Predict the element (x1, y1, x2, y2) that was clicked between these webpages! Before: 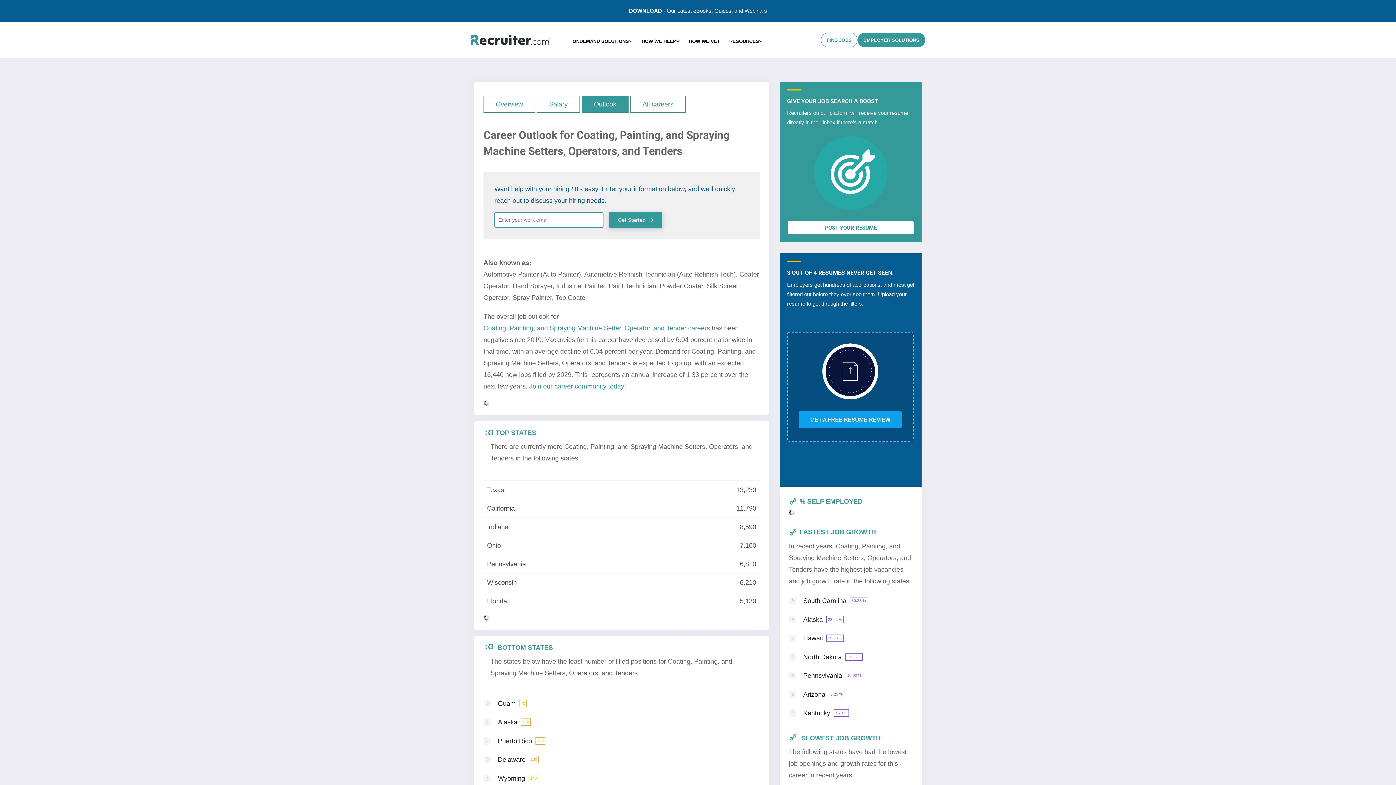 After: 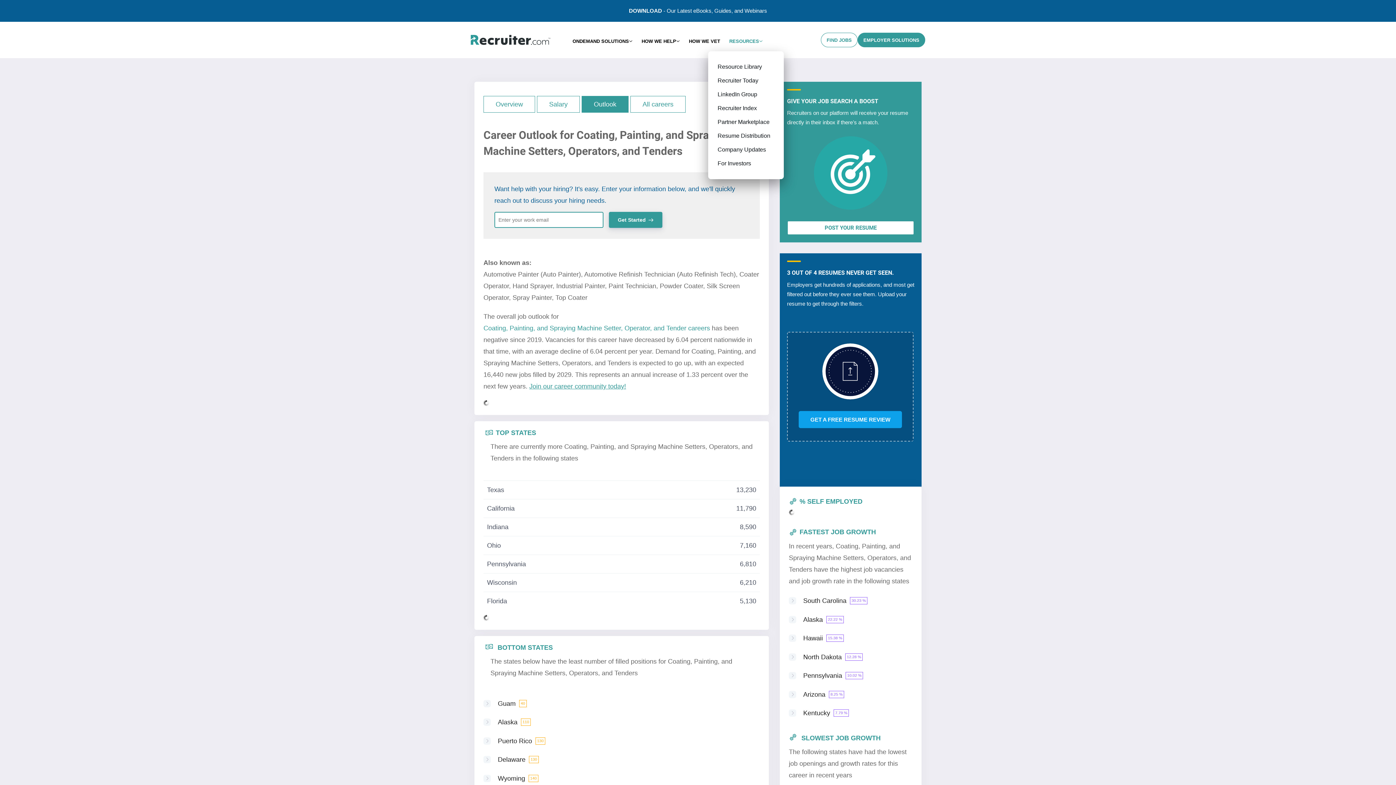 Action: bbox: (729, 37, 762, 44) label: RESOURCES